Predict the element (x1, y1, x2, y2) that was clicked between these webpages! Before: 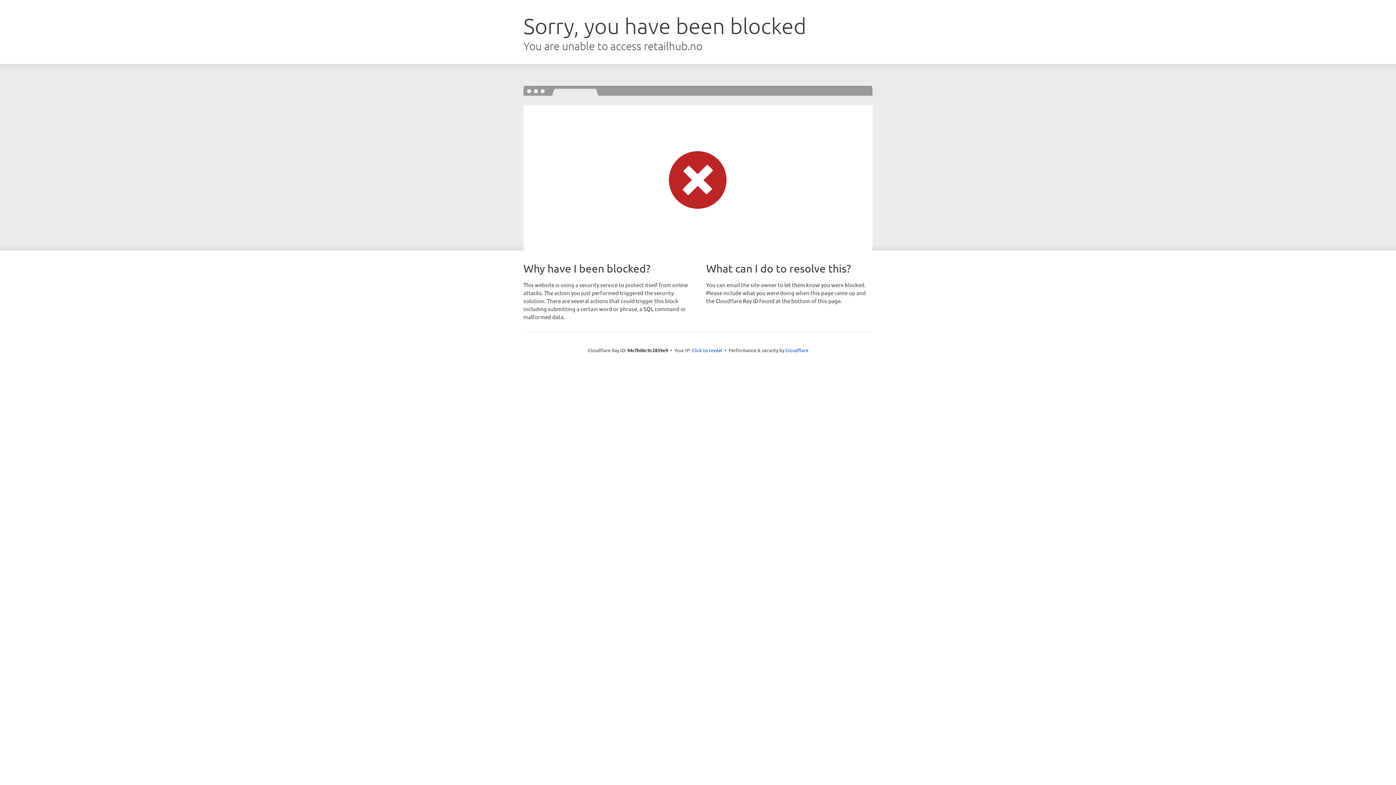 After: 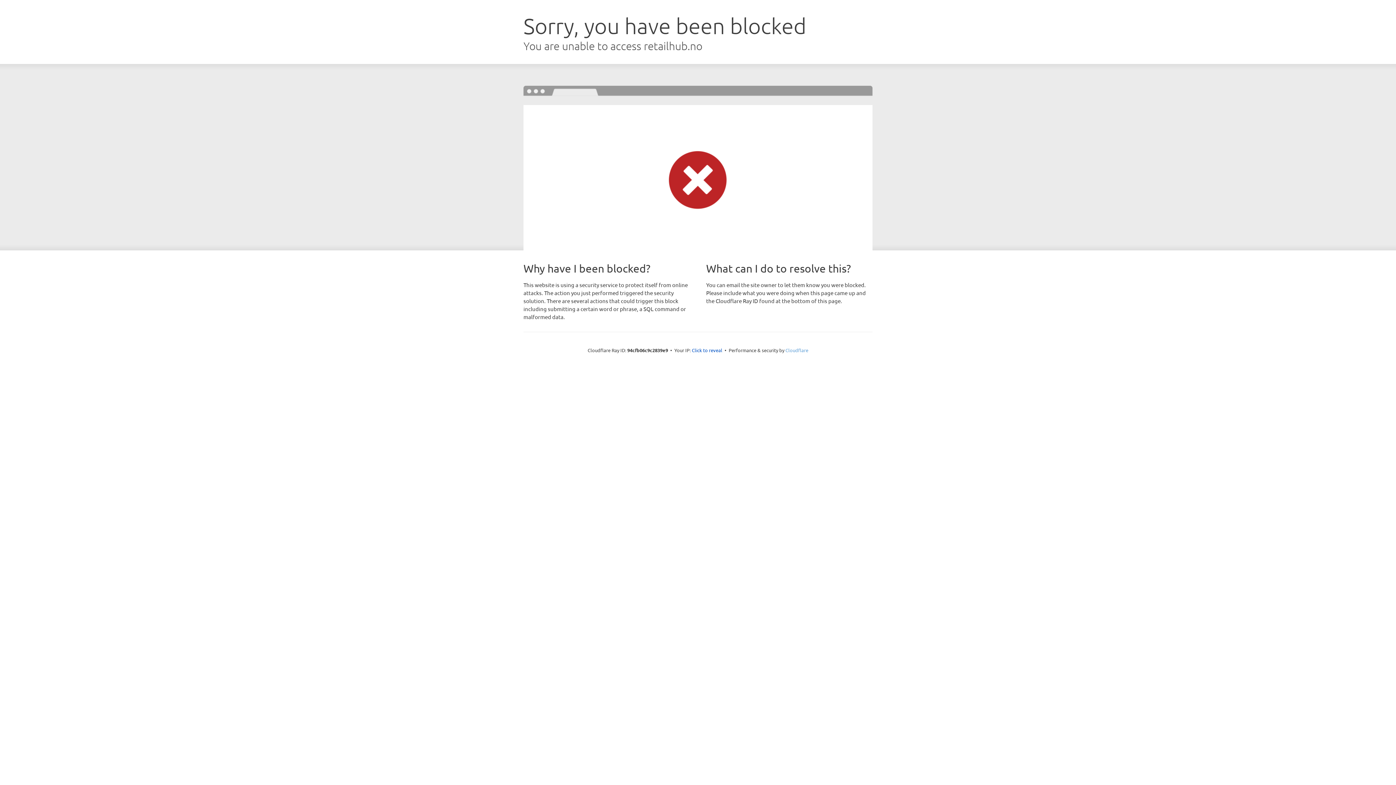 Action: bbox: (785, 347, 808, 353) label: Cloudflare